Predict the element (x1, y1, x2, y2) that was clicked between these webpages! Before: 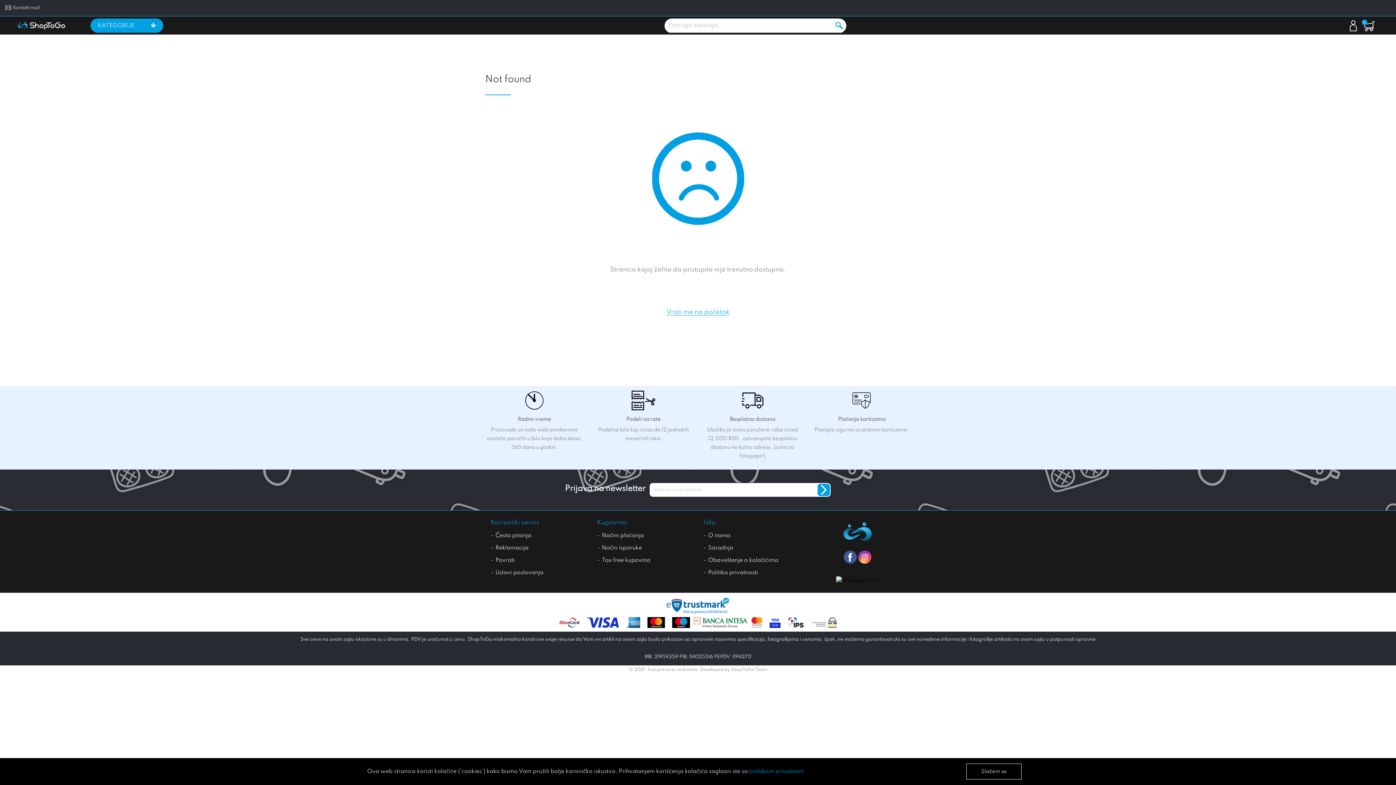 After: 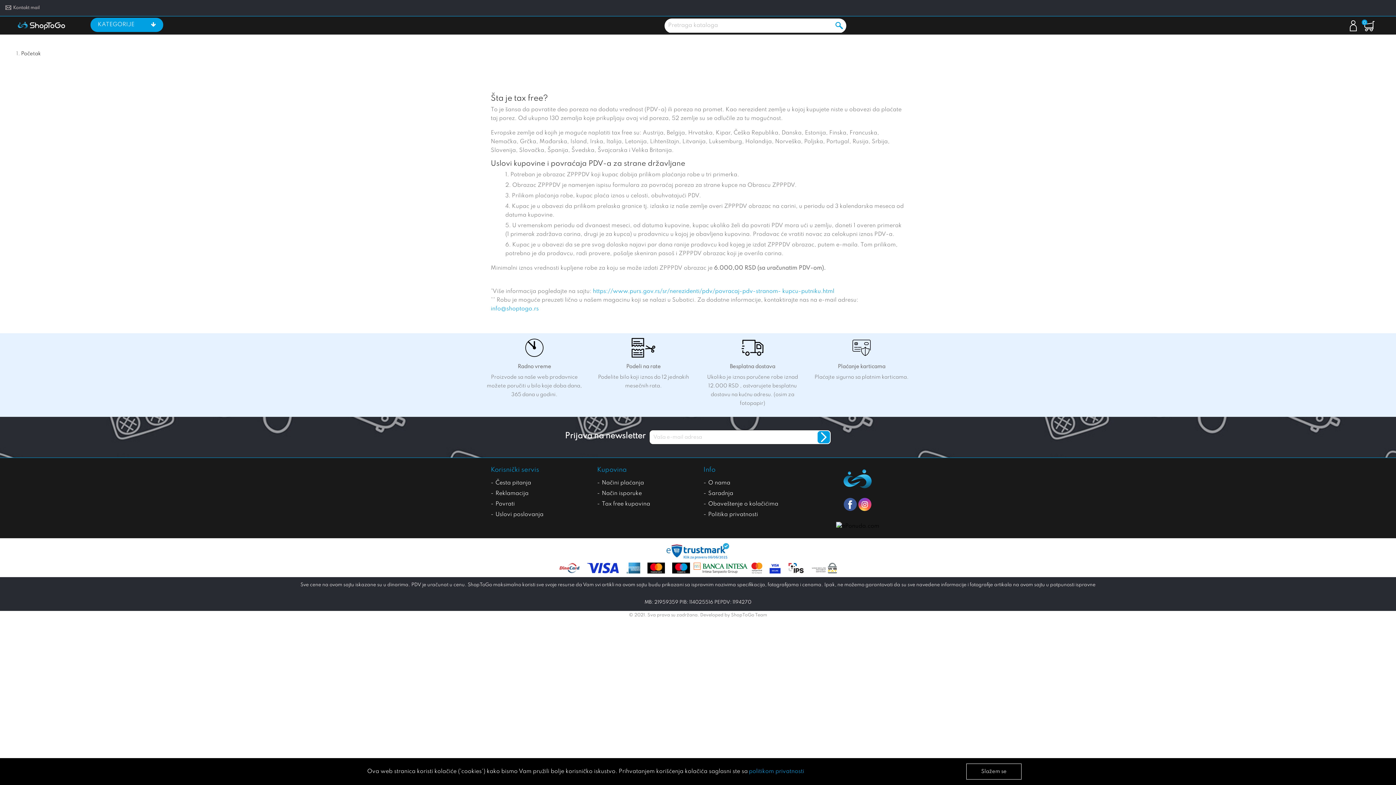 Action: bbox: (602, 557, 650, 563) label: Tax free kupovina